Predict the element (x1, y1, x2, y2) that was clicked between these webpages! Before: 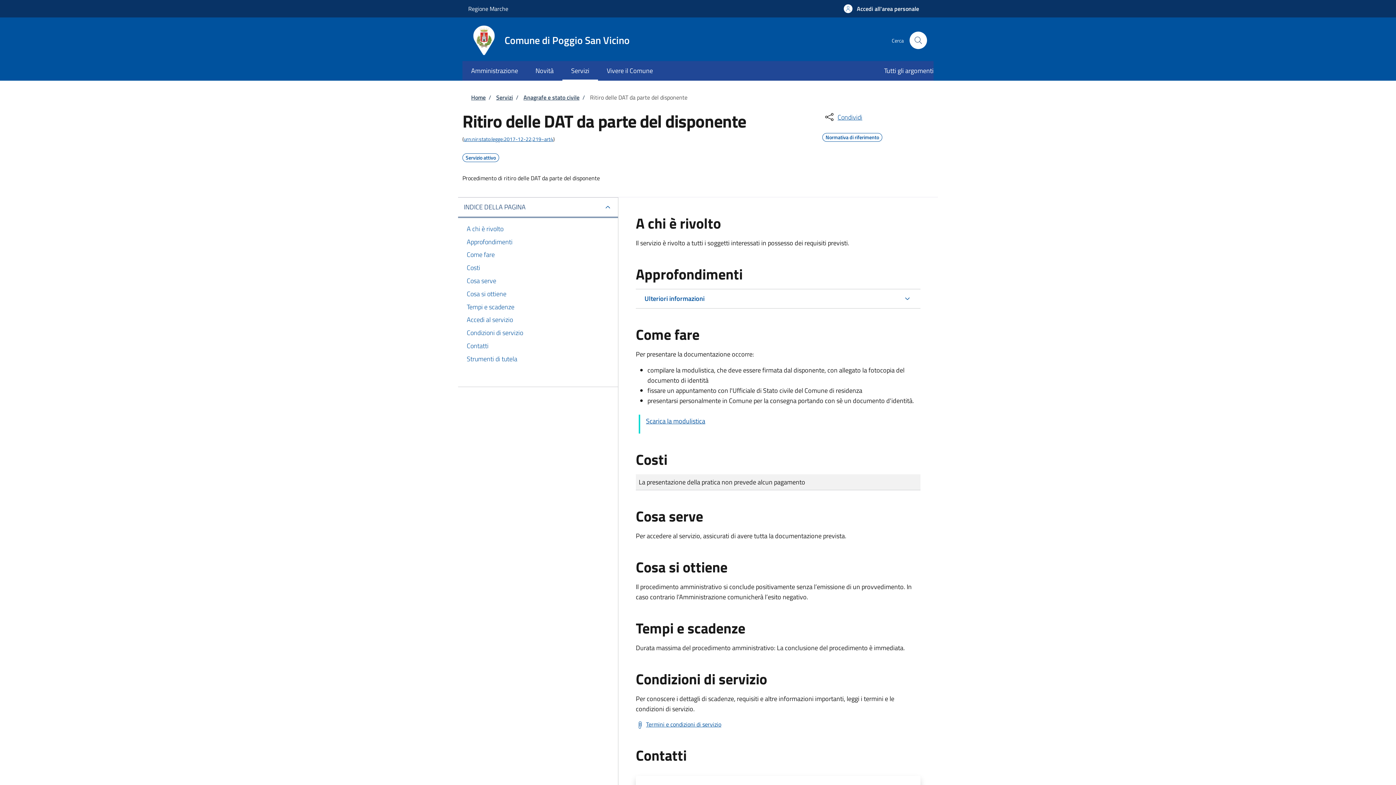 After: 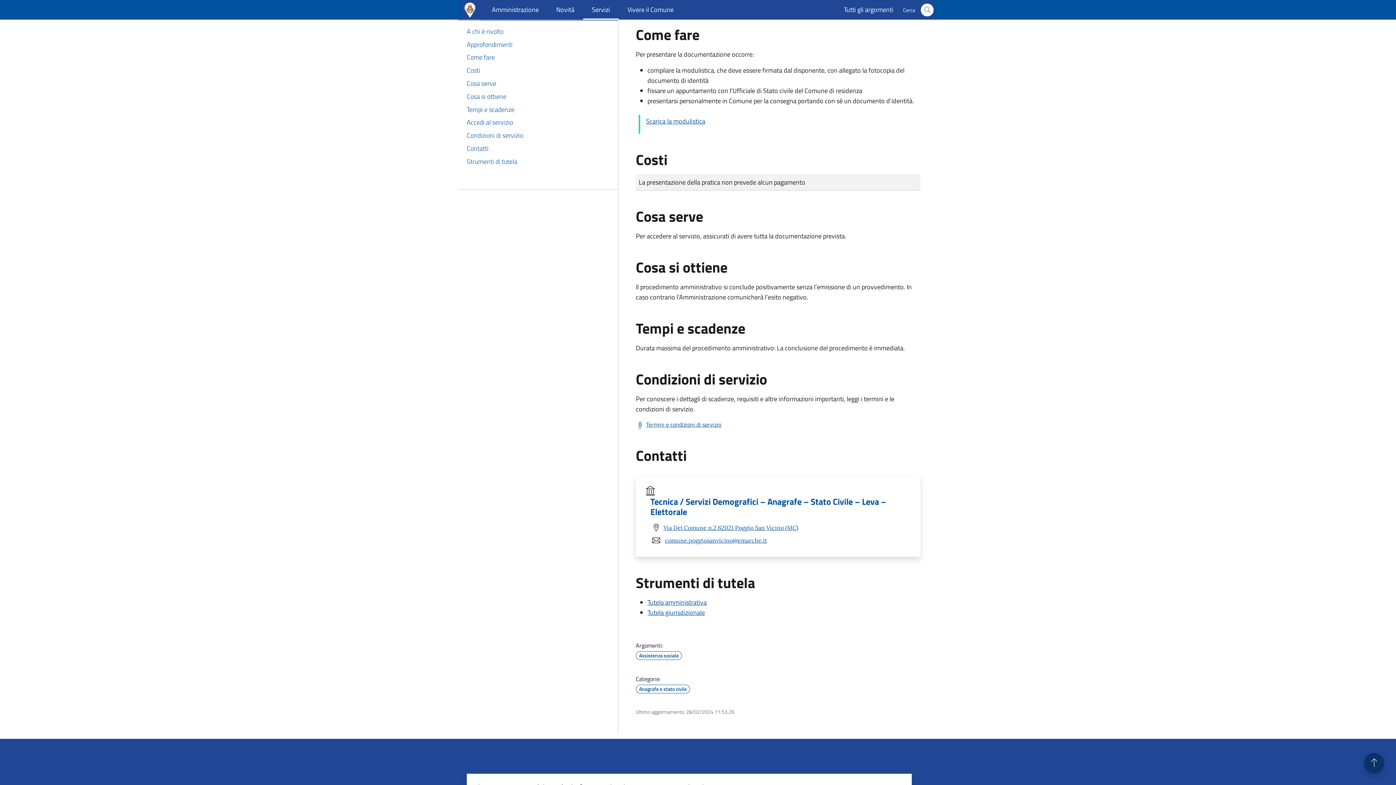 Action: bbox: (466, 248, 609, 261) label: Come fare